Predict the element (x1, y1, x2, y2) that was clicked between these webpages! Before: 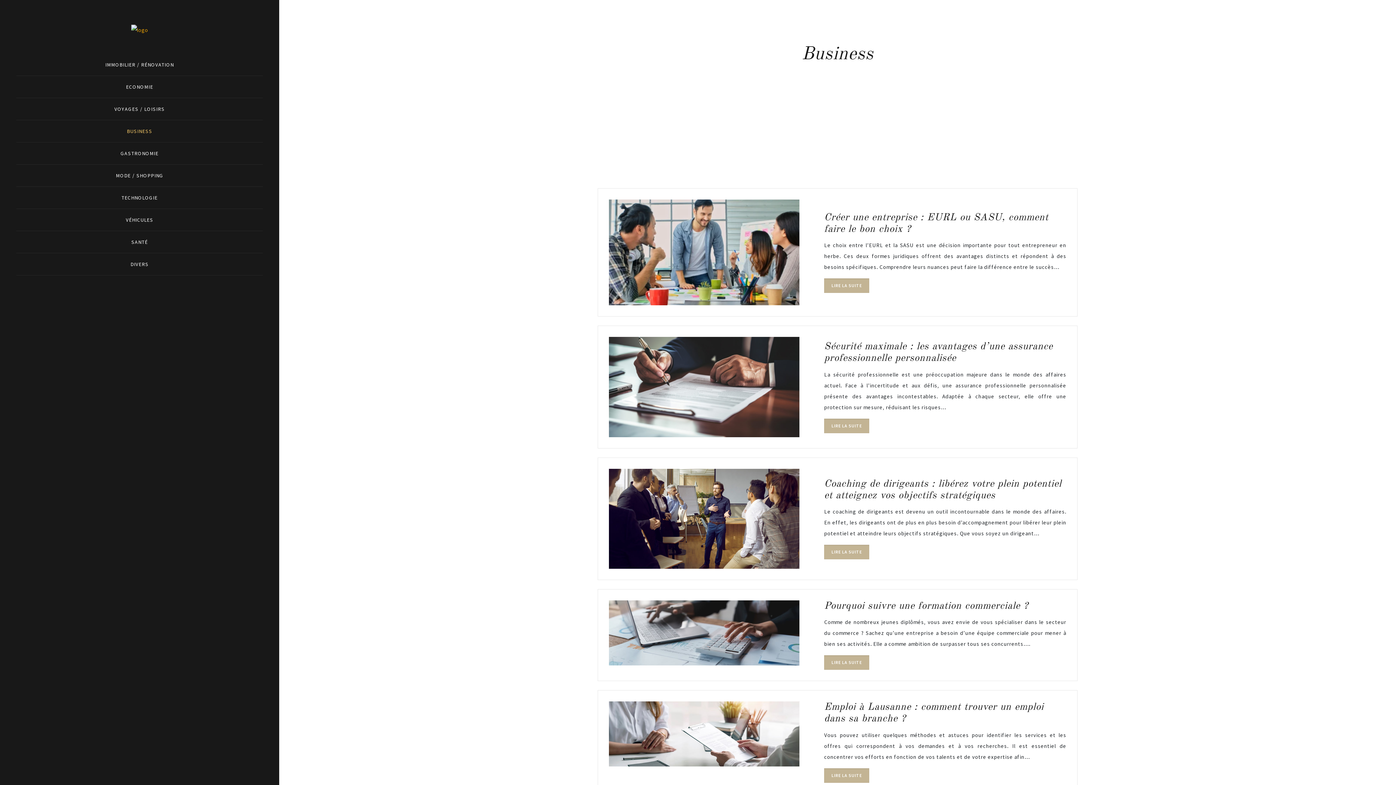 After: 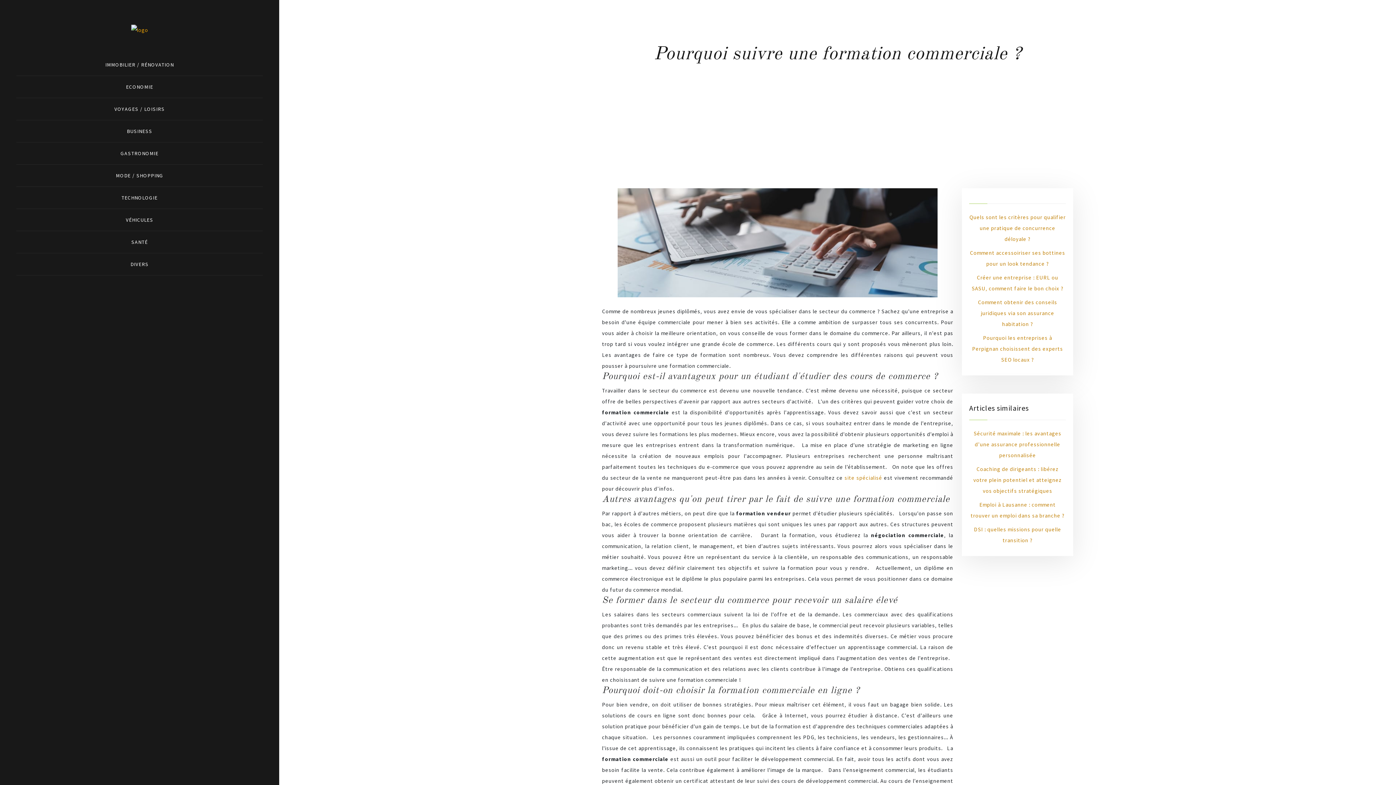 Action: label: Pourquoi suivre une formation commerciale ? bbox: (824, 601, 1028, 611)